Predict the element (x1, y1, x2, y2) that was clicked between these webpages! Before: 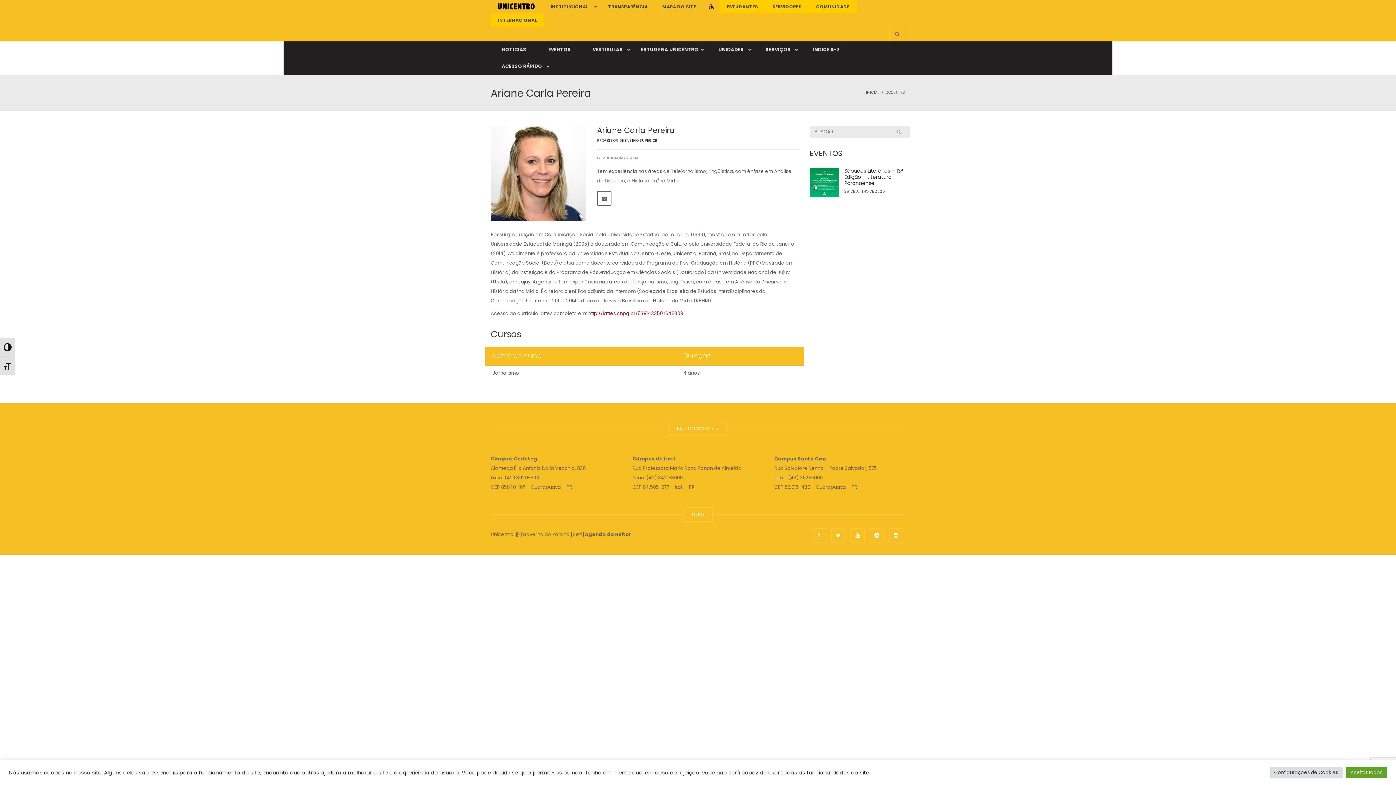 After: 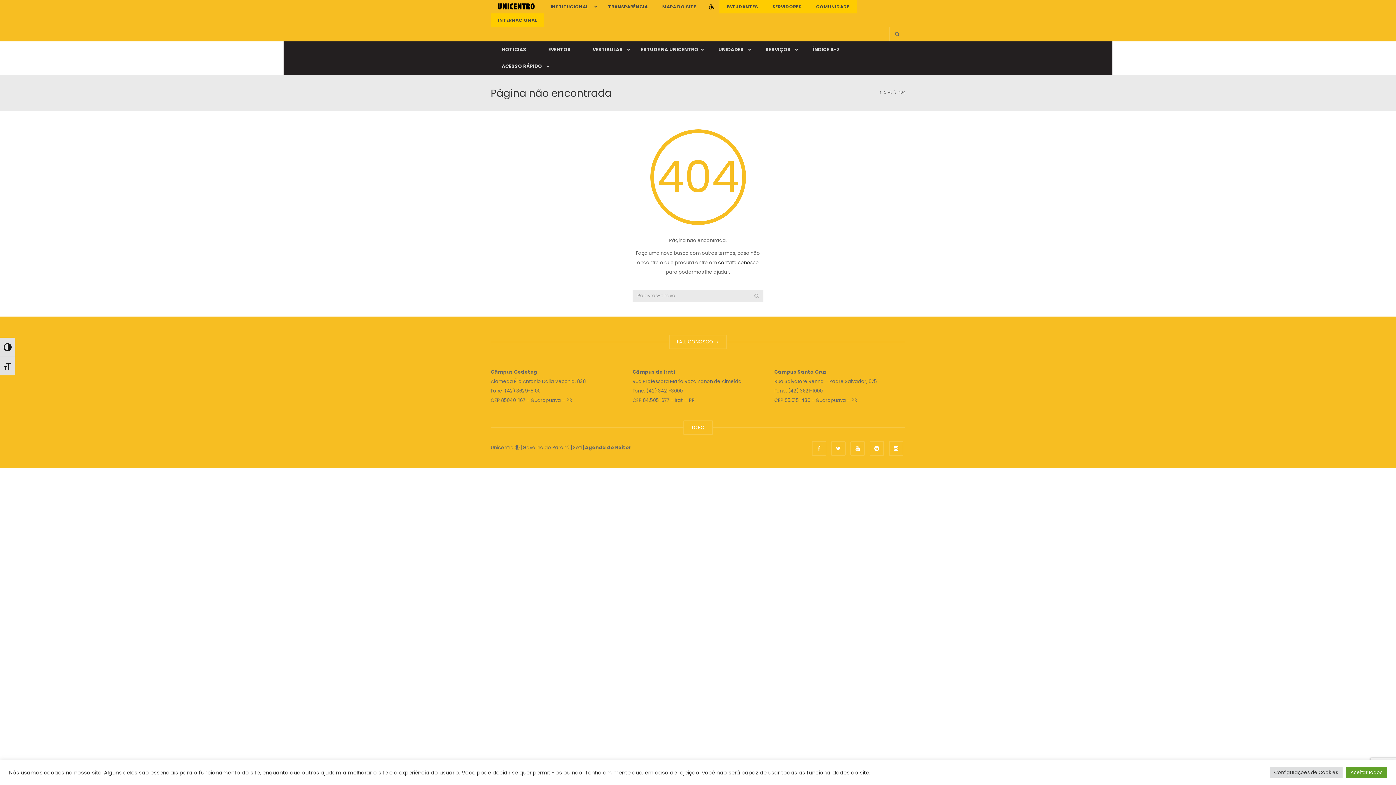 Action: bbox: (601, 0, 655, 13) label: TRANSPARÊNCIA